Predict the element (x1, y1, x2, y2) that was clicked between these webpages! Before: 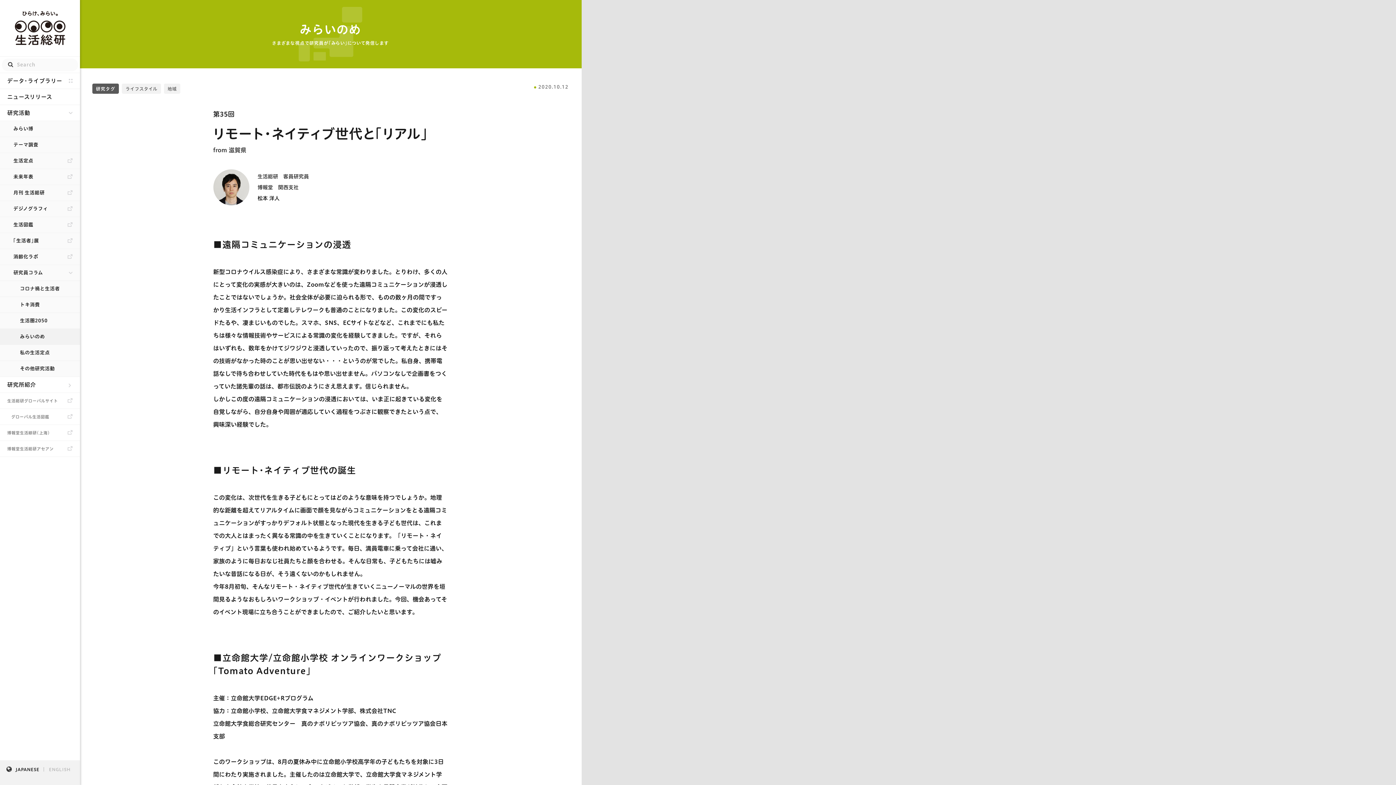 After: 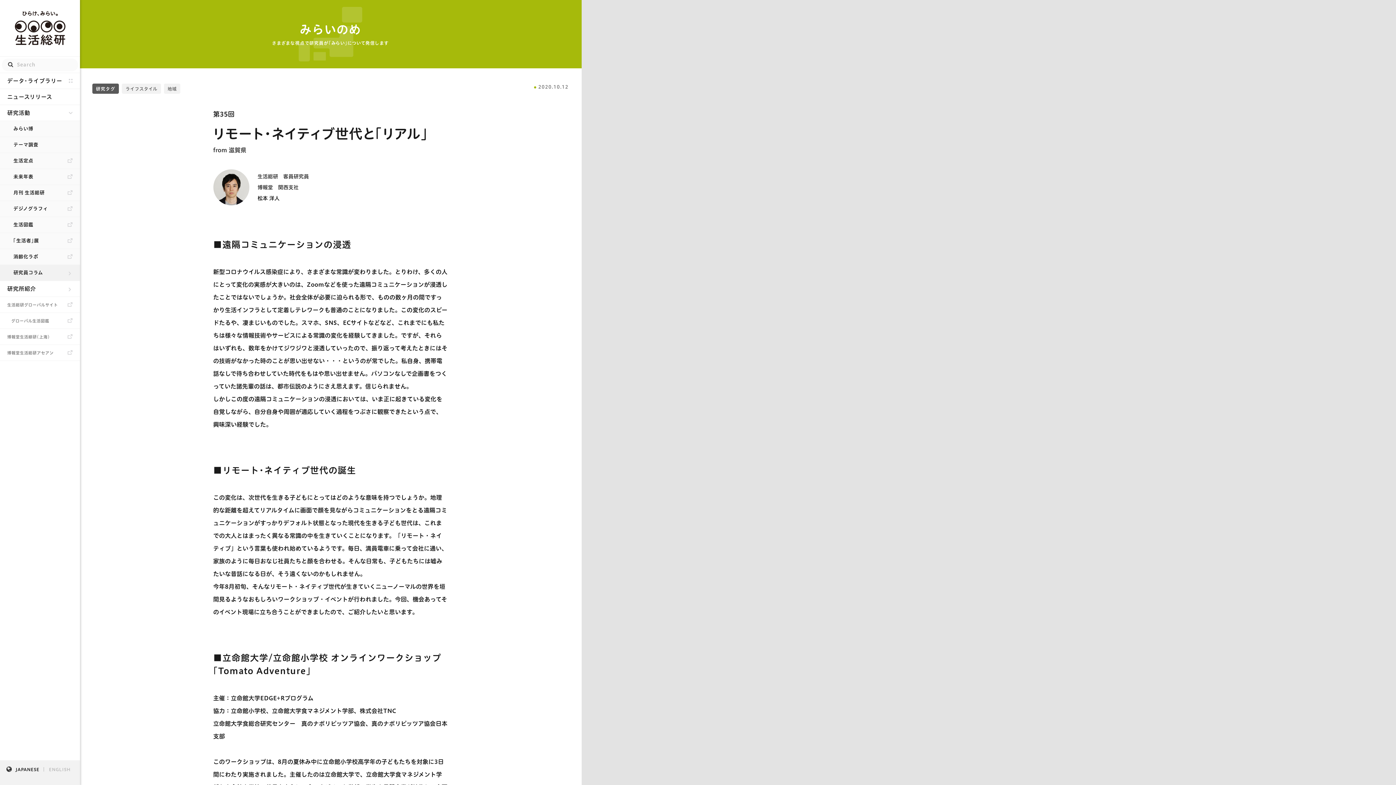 Action: bbox: (0, 265, 80, 281) label: 研究員コラム